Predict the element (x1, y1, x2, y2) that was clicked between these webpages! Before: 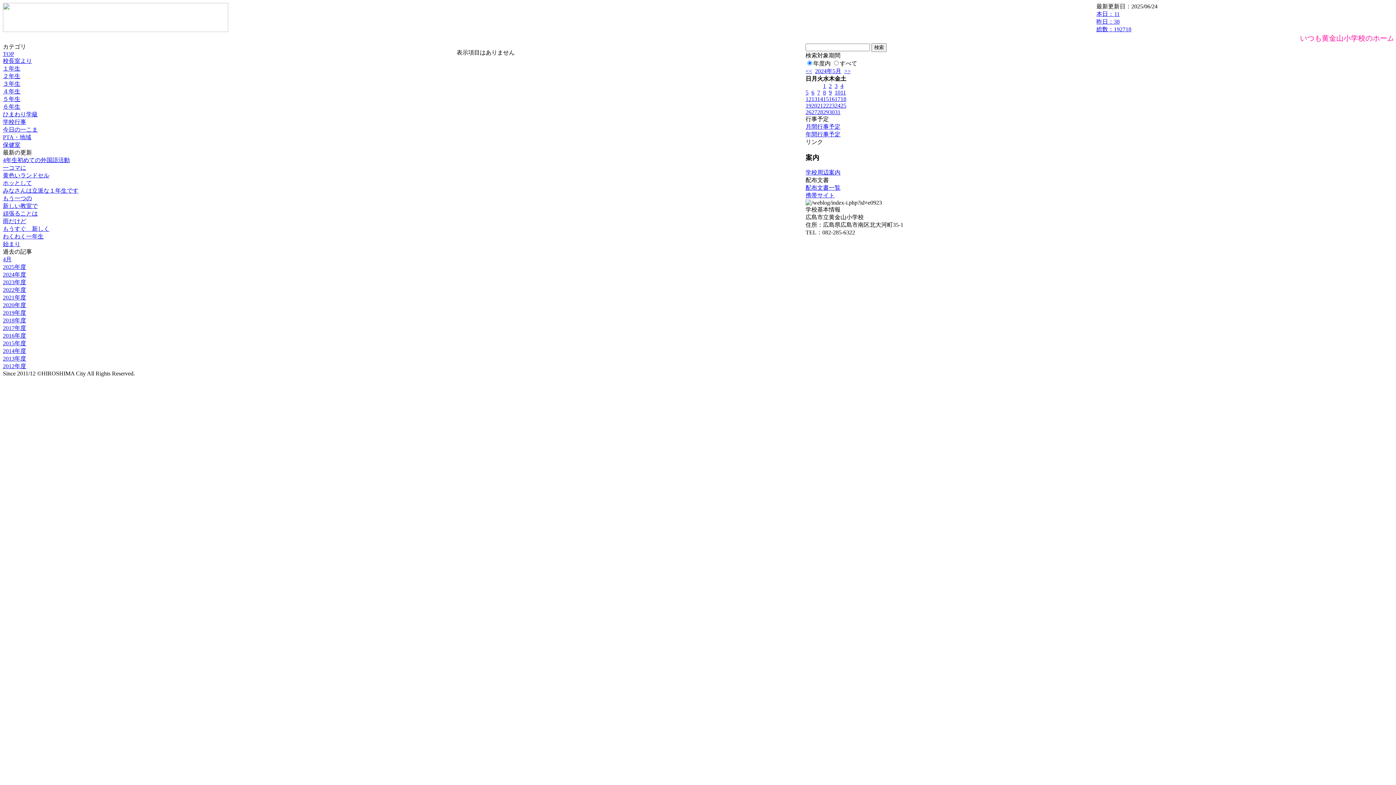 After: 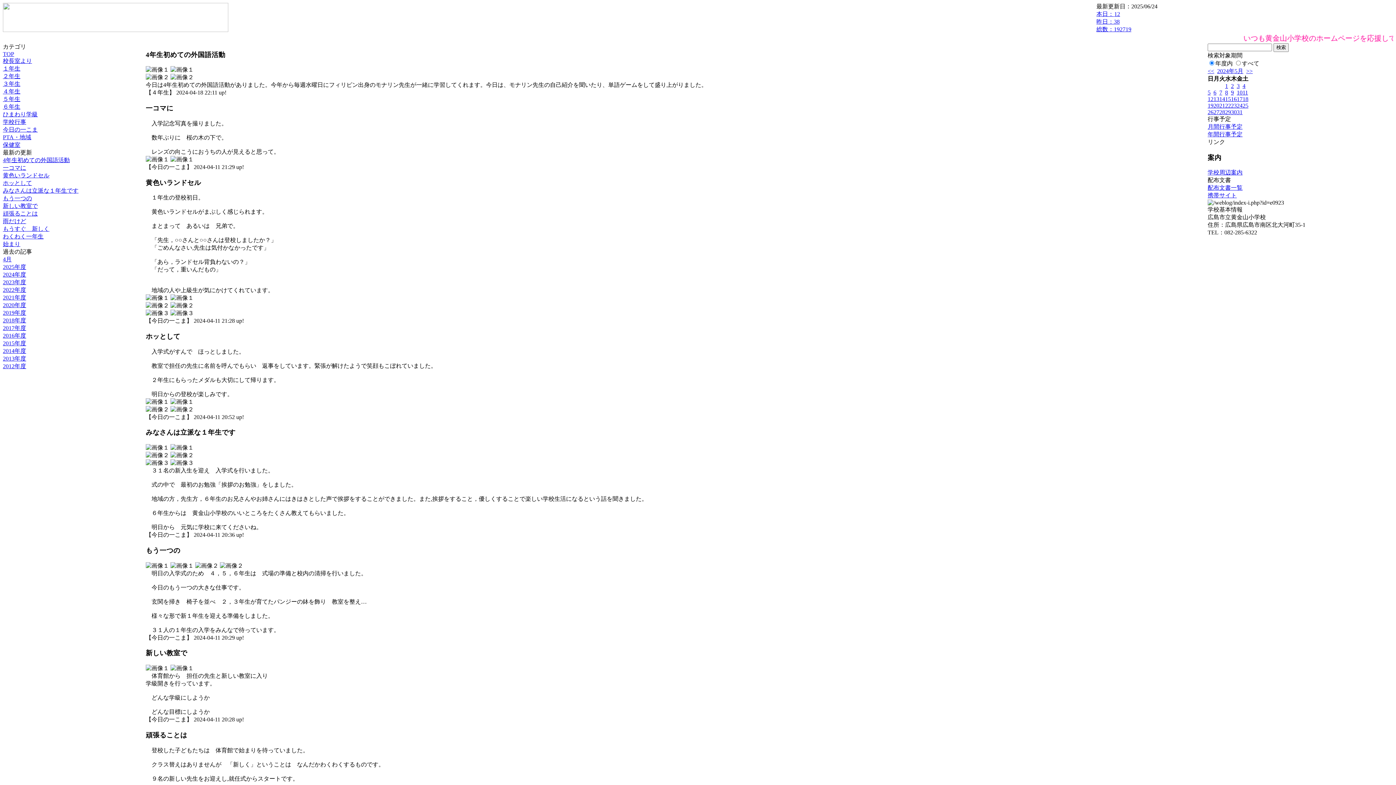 Action: bbox: (817, 96, 823, 102) label: 14